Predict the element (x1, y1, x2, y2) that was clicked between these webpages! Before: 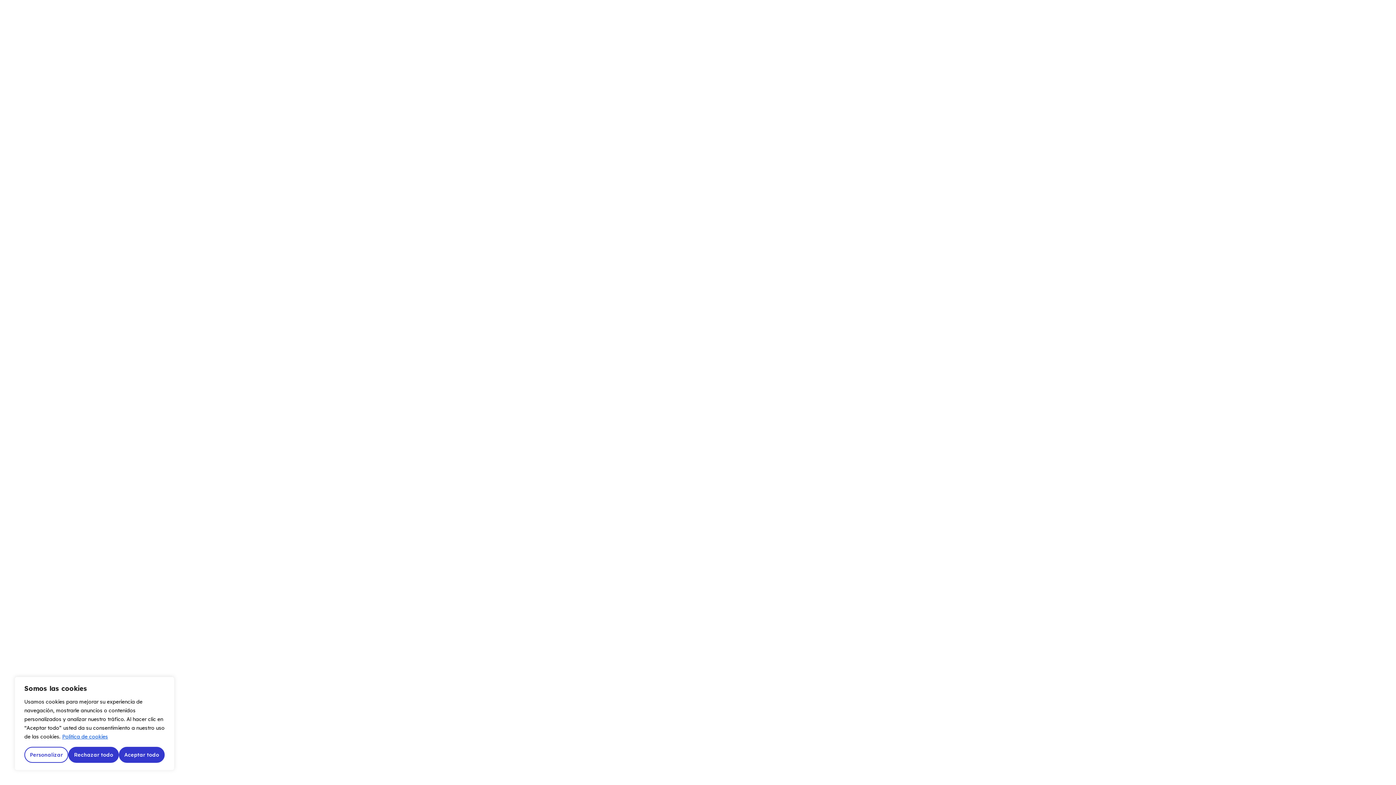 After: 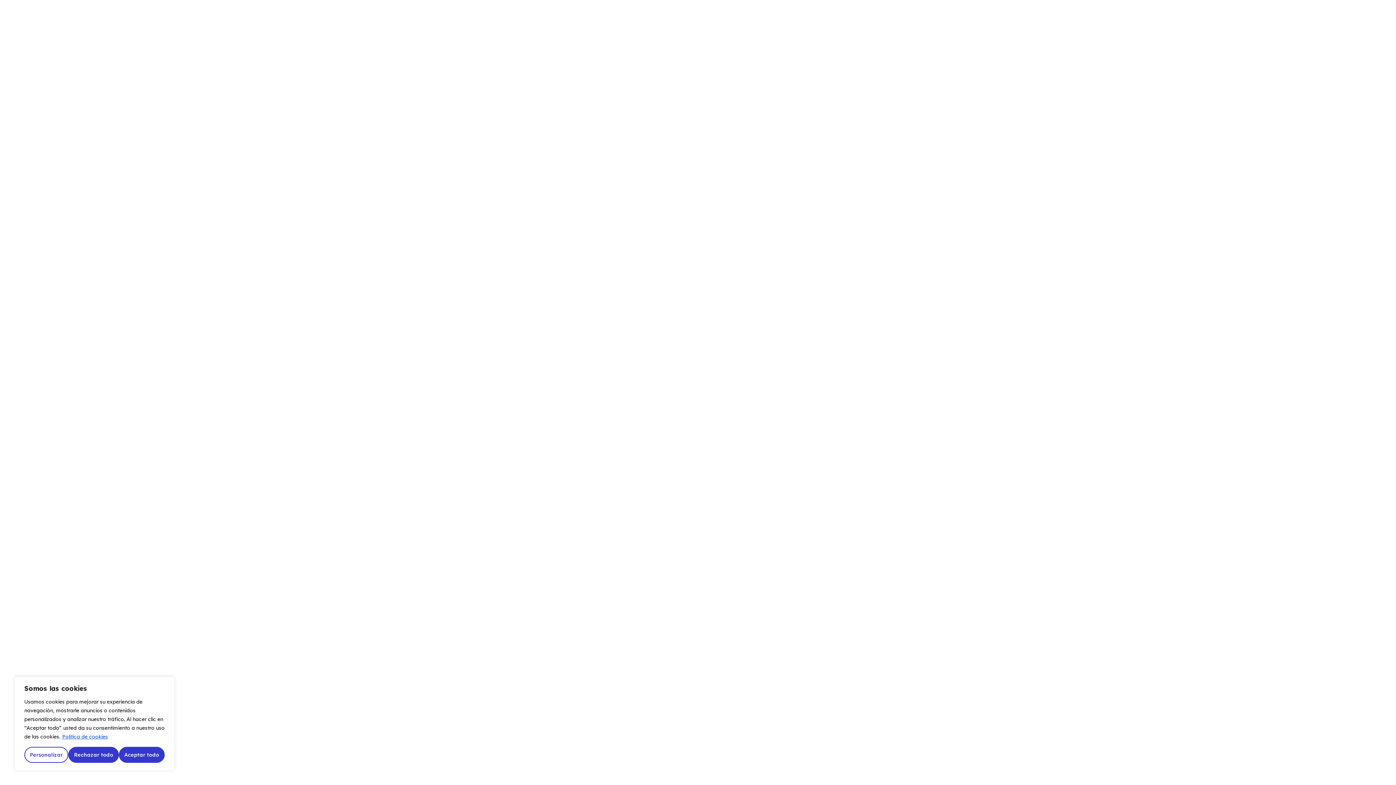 Action: bbox: (61, 733, 108, 740) label: Política de cookies